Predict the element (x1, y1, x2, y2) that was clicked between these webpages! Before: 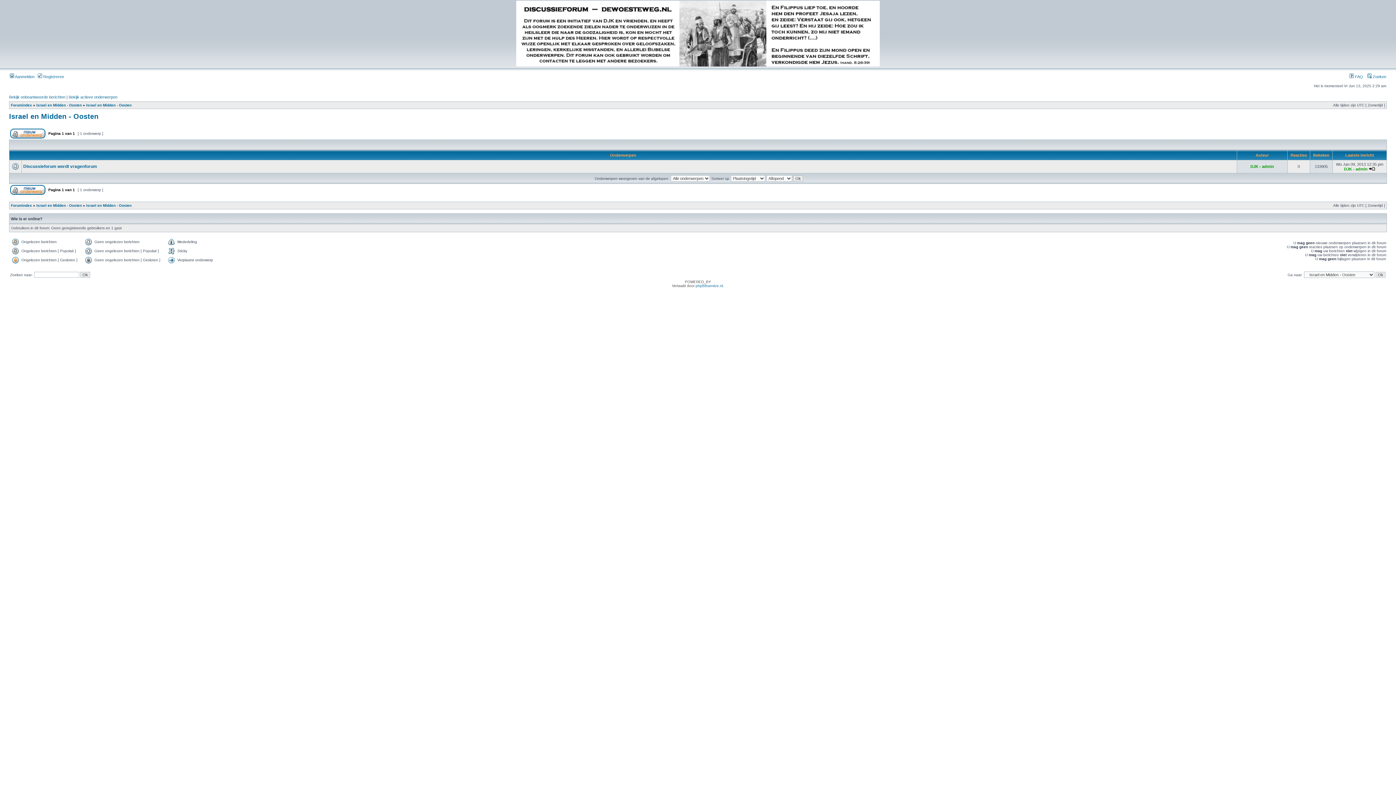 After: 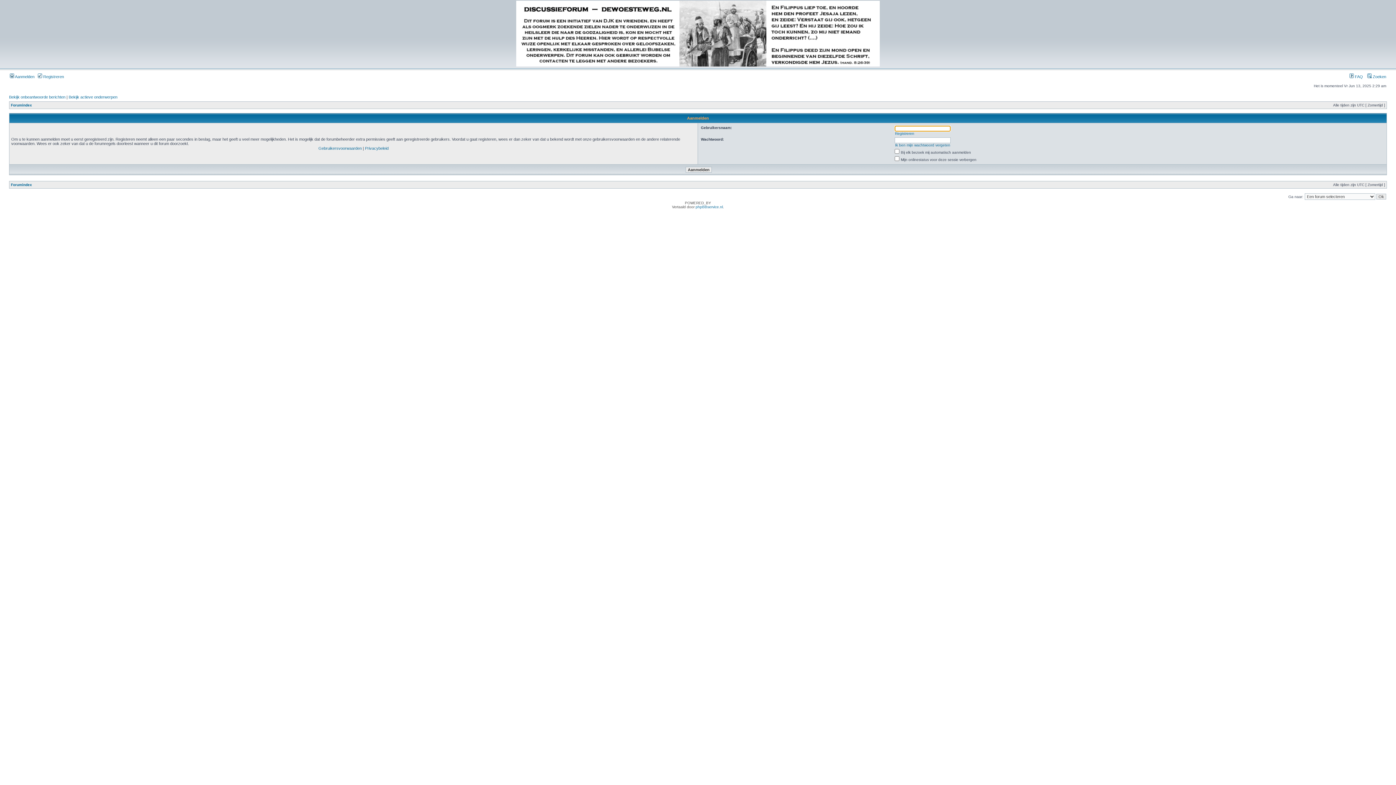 Action: bbox: (9, 74, 34, 78) label:  Aanmelden